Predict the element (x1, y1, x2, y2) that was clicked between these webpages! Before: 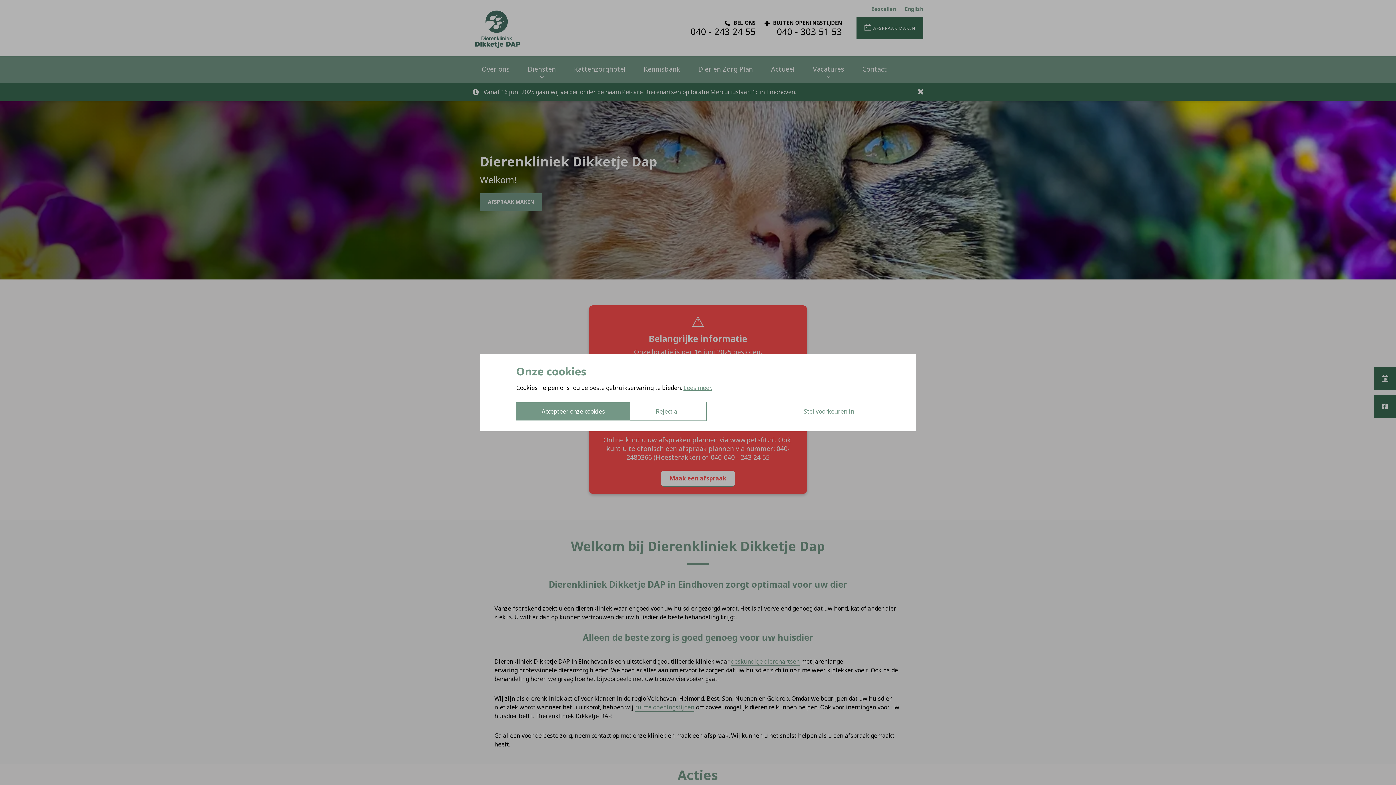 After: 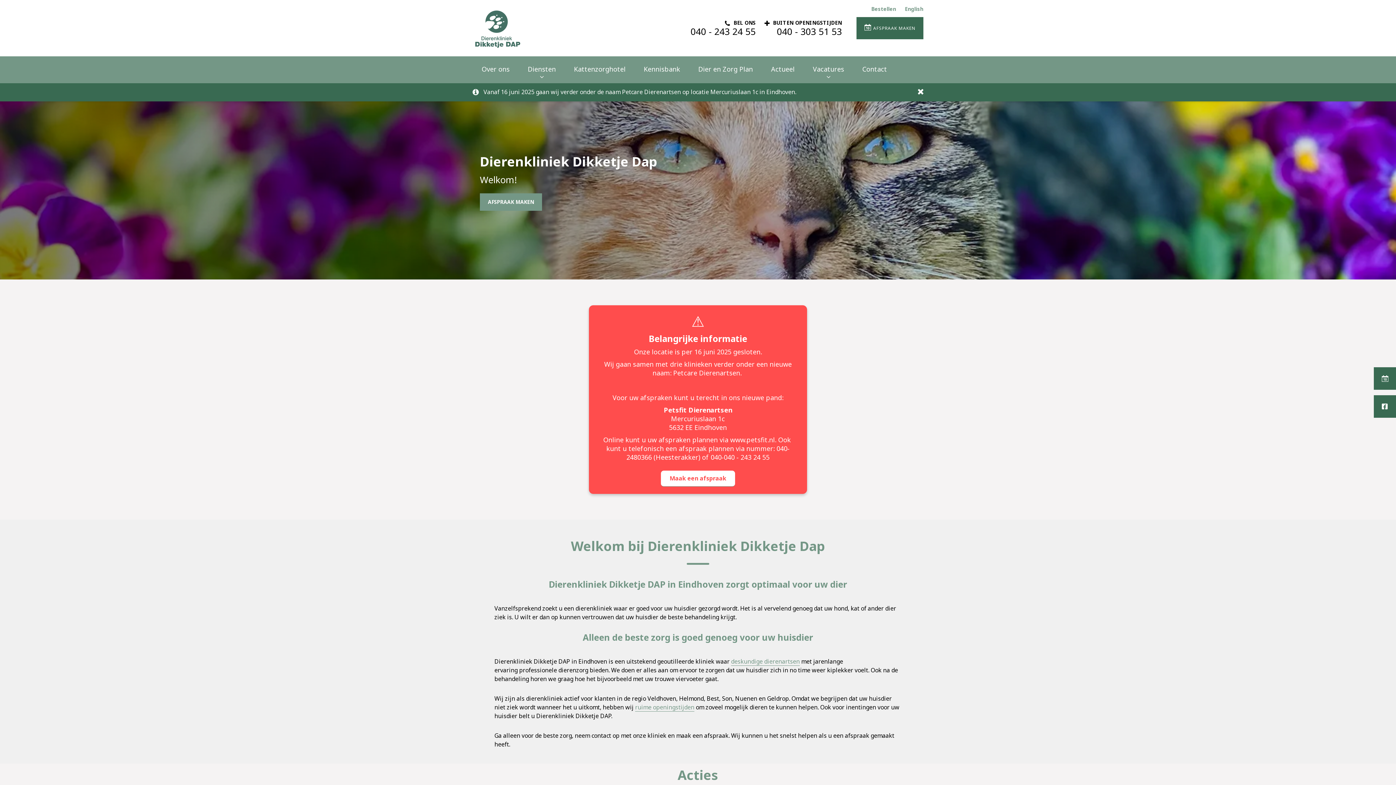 Action: bbox: (516, 402, 630, 420) label: Accepteer onze cookies